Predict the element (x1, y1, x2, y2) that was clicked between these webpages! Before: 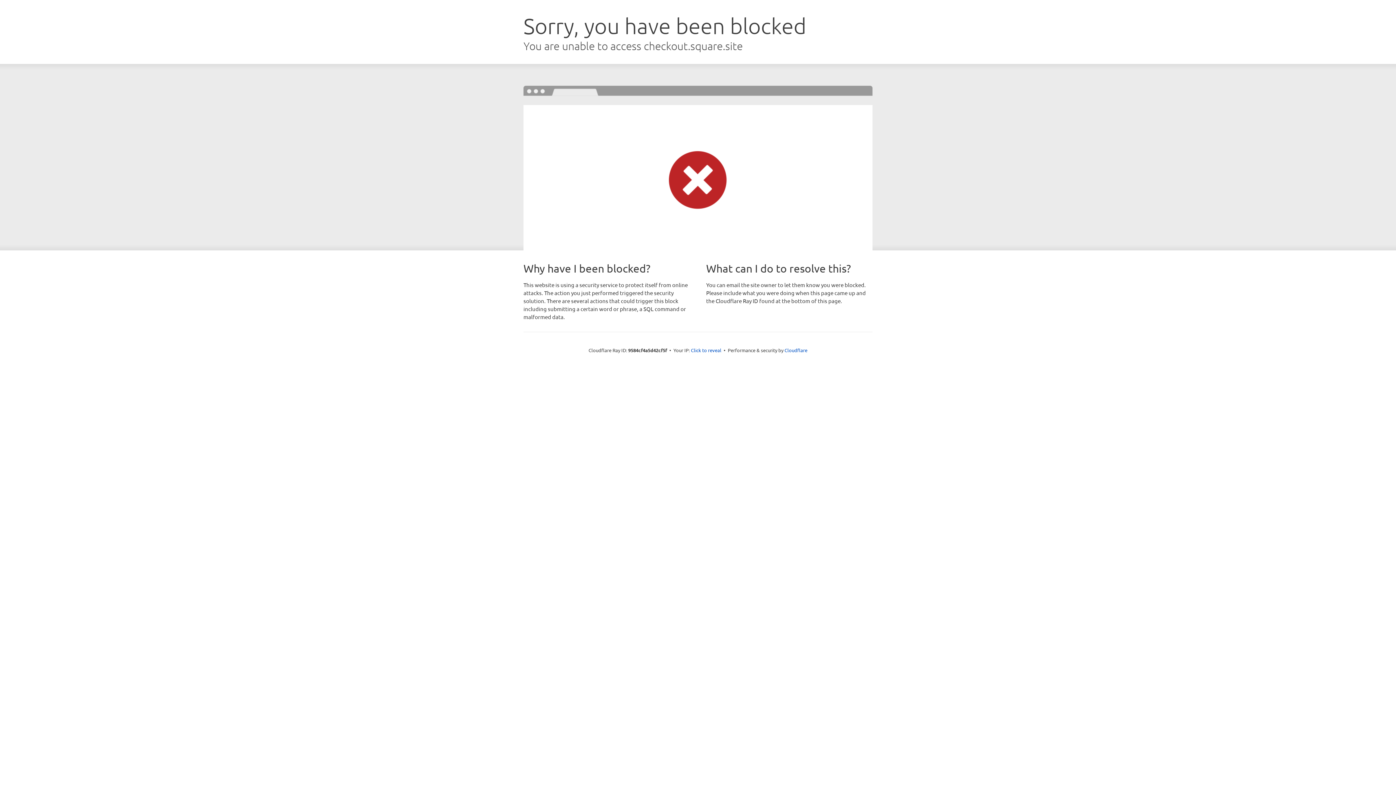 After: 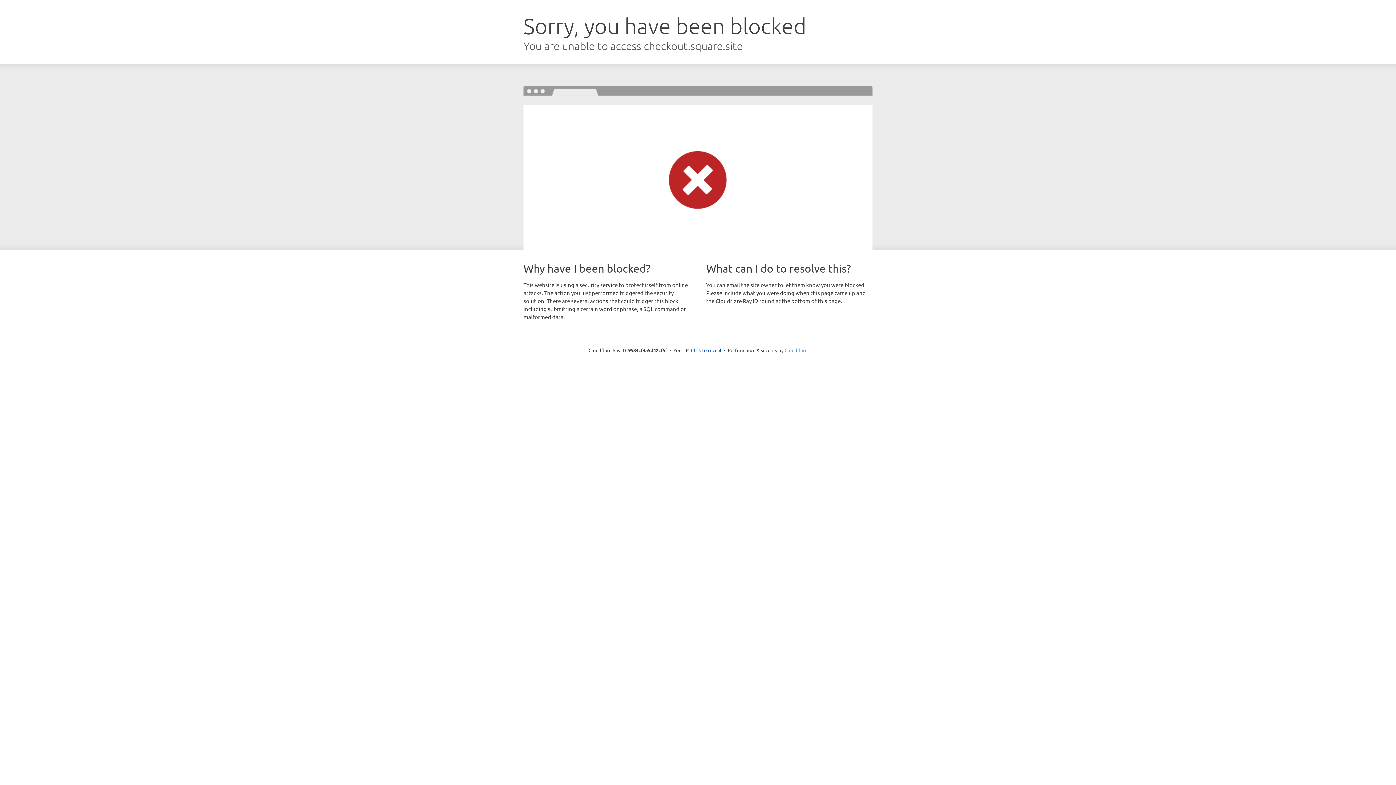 Action: bbox: (784, 347, 807, 353) label: Cloudflare